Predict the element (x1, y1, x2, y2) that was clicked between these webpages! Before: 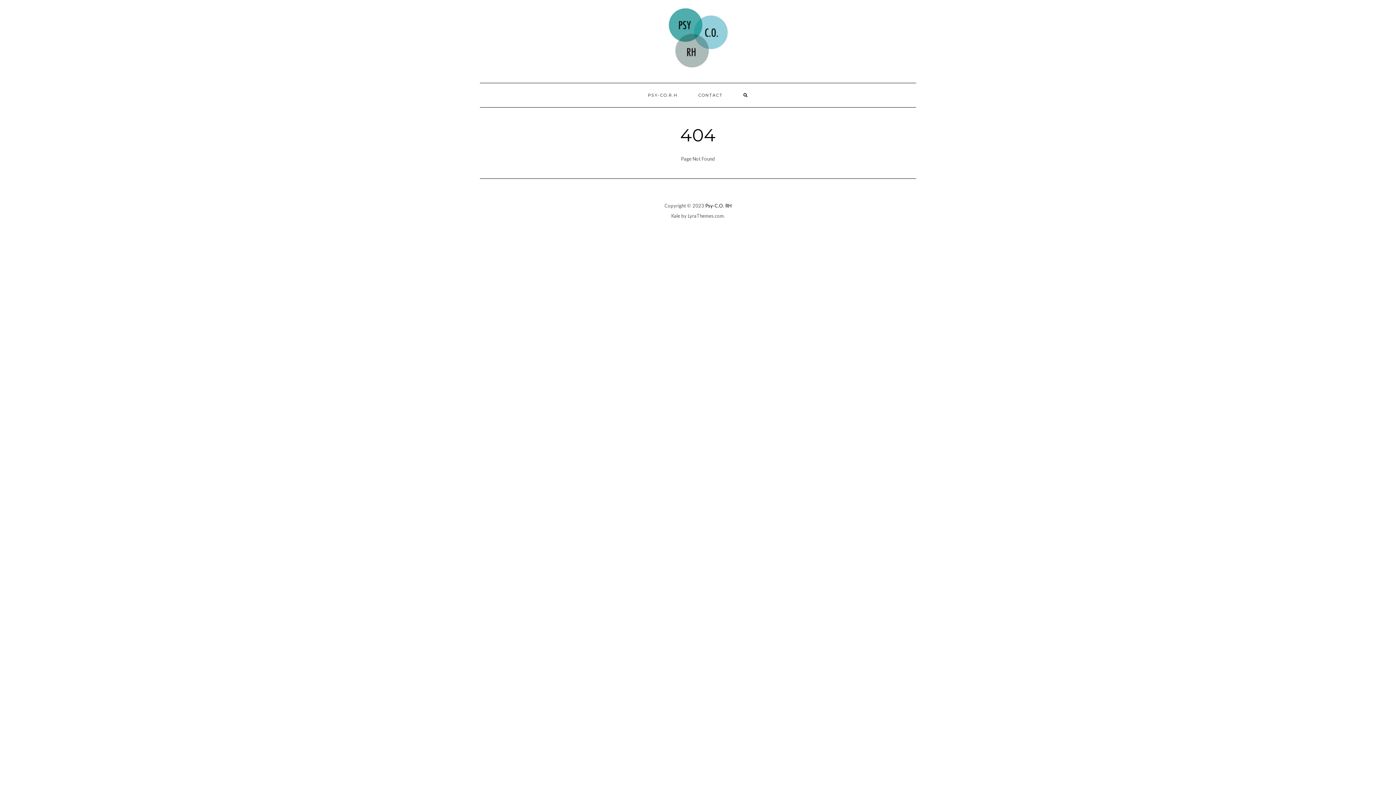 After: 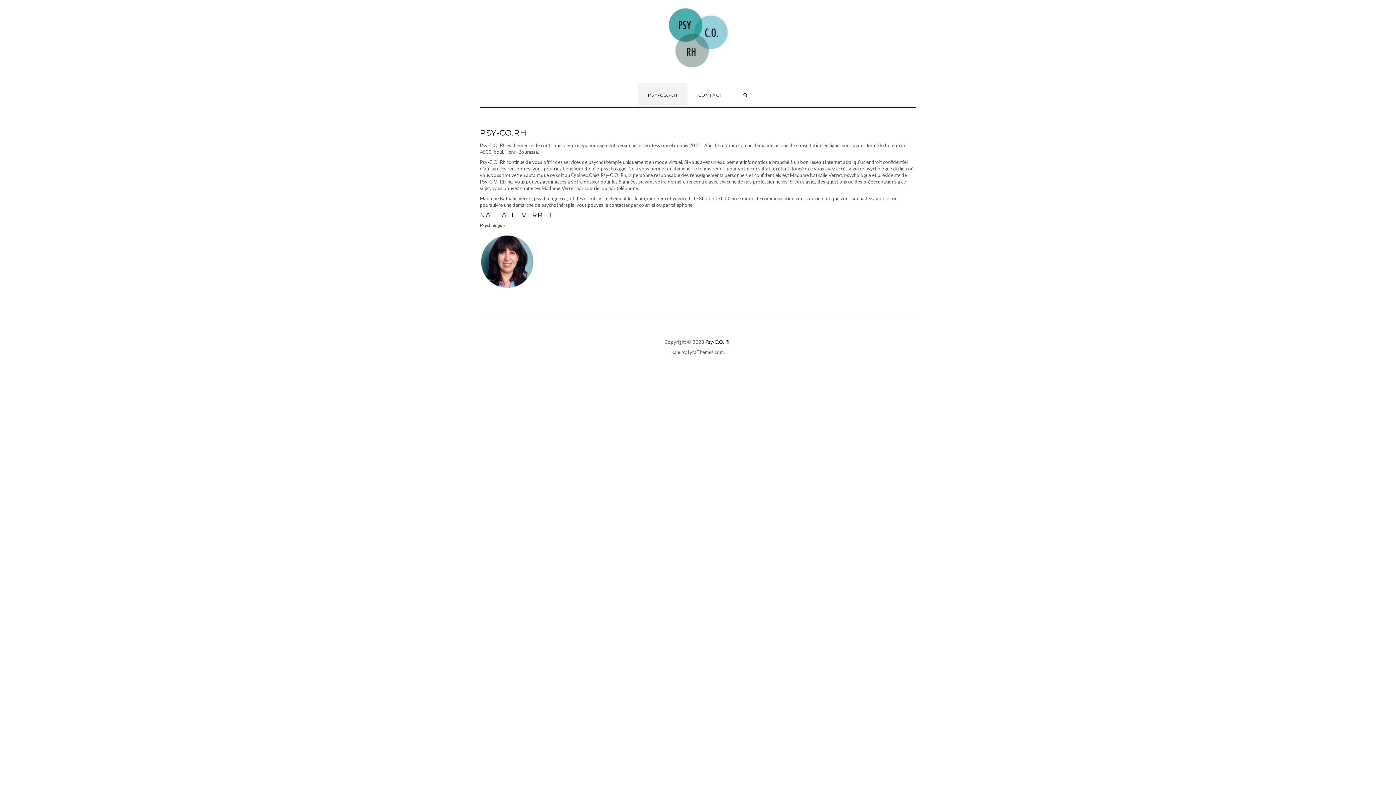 Action: bbox: (638, 83, 687, 107) label: PSY-CO.R.H